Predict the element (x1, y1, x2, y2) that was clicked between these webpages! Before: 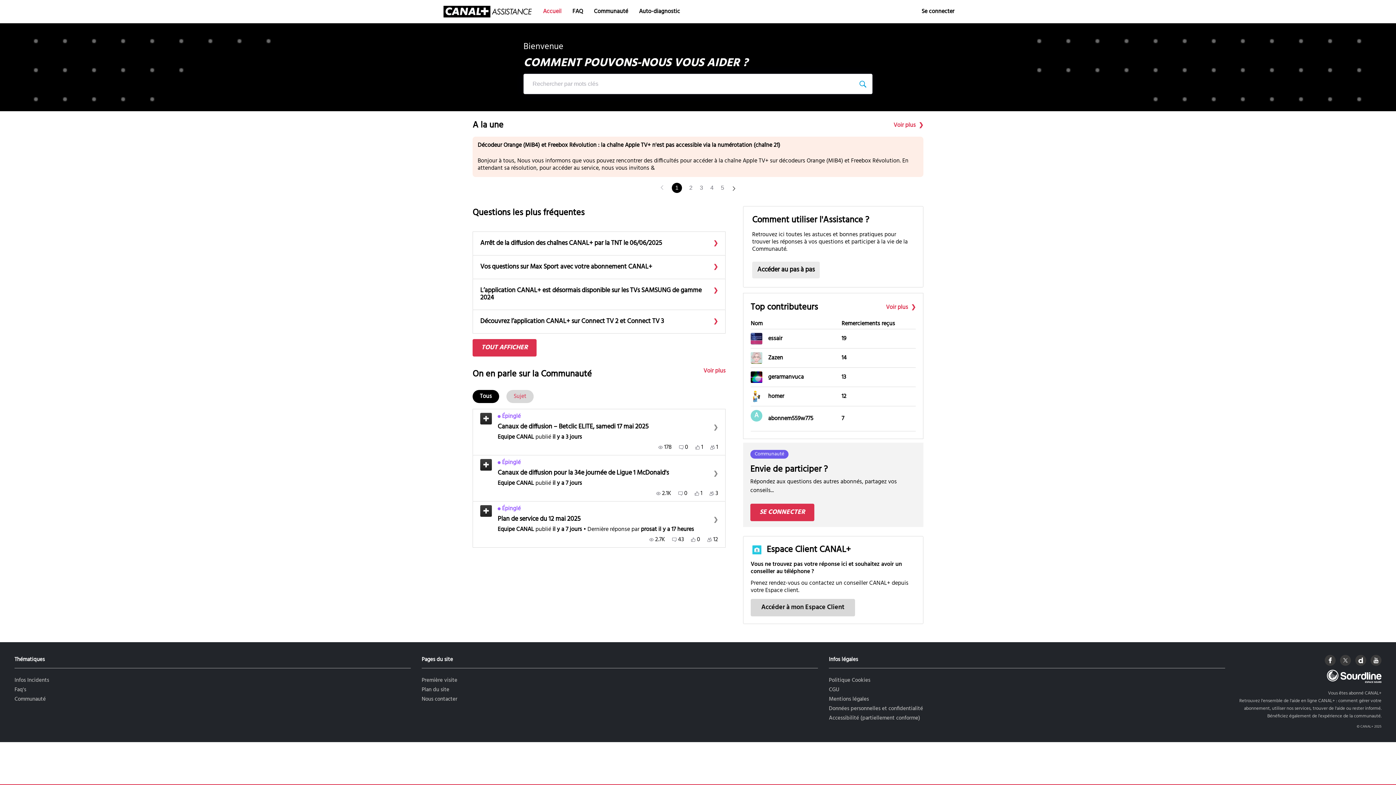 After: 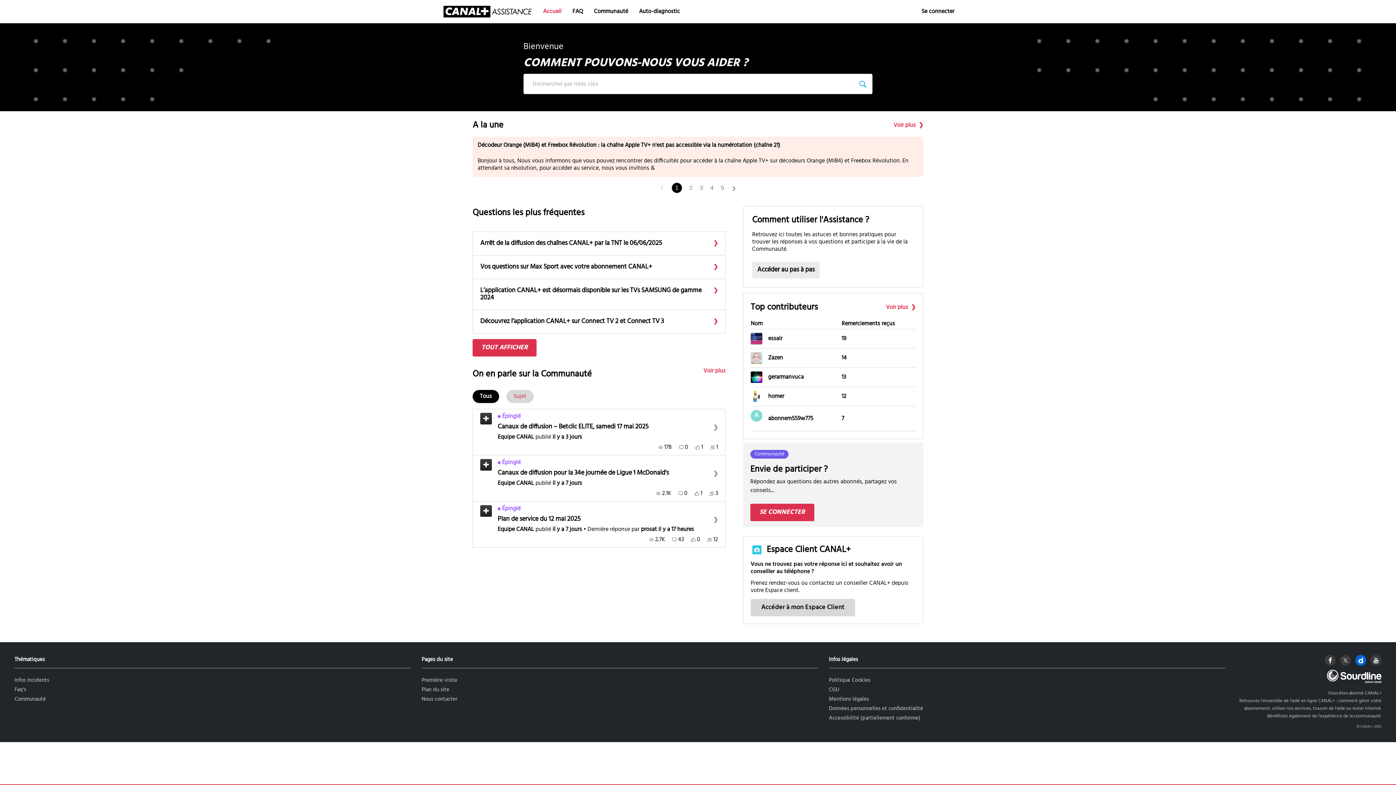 Action: bbox: (1355, 655, 1366, 666)